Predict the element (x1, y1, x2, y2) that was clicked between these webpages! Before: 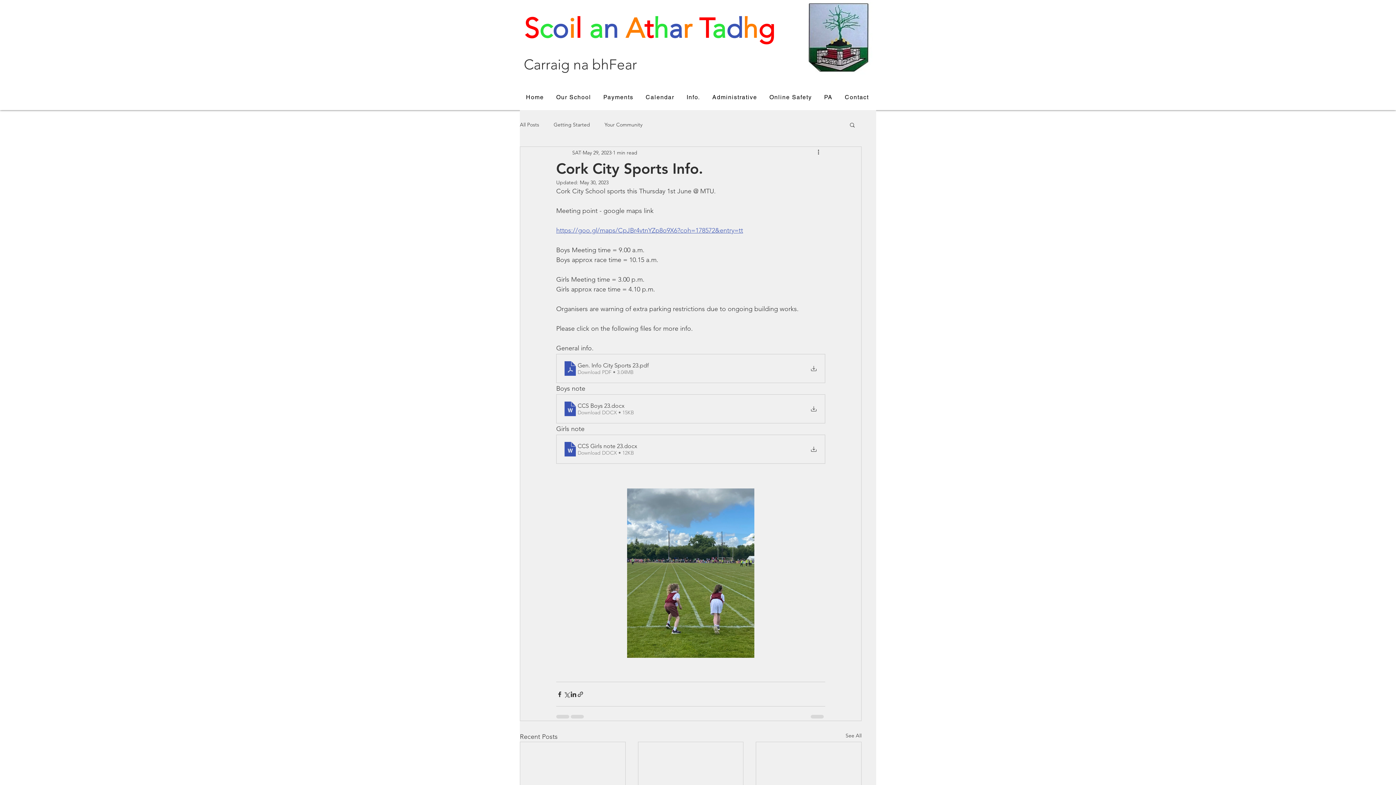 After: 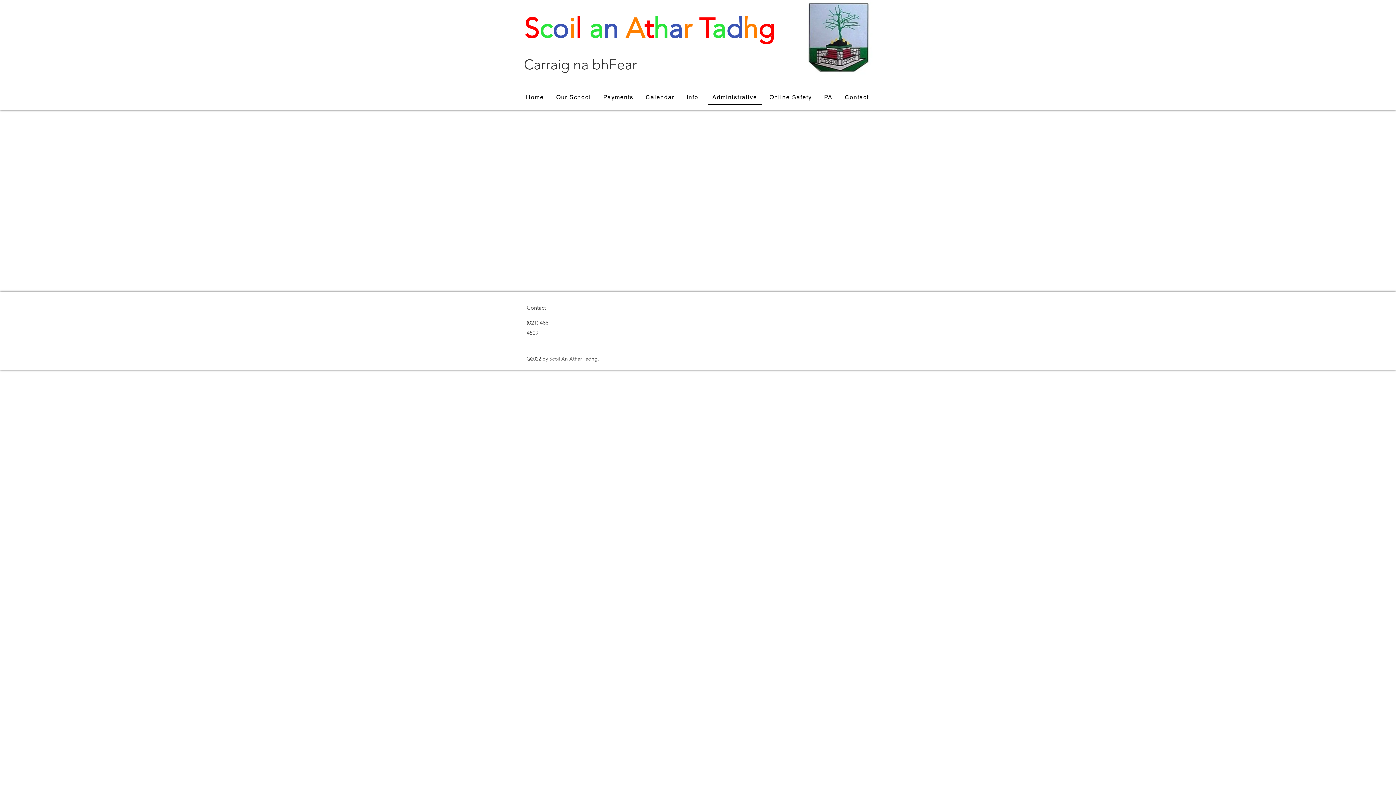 Action: label: Administrative bbox: (707, 90, 762, 105)